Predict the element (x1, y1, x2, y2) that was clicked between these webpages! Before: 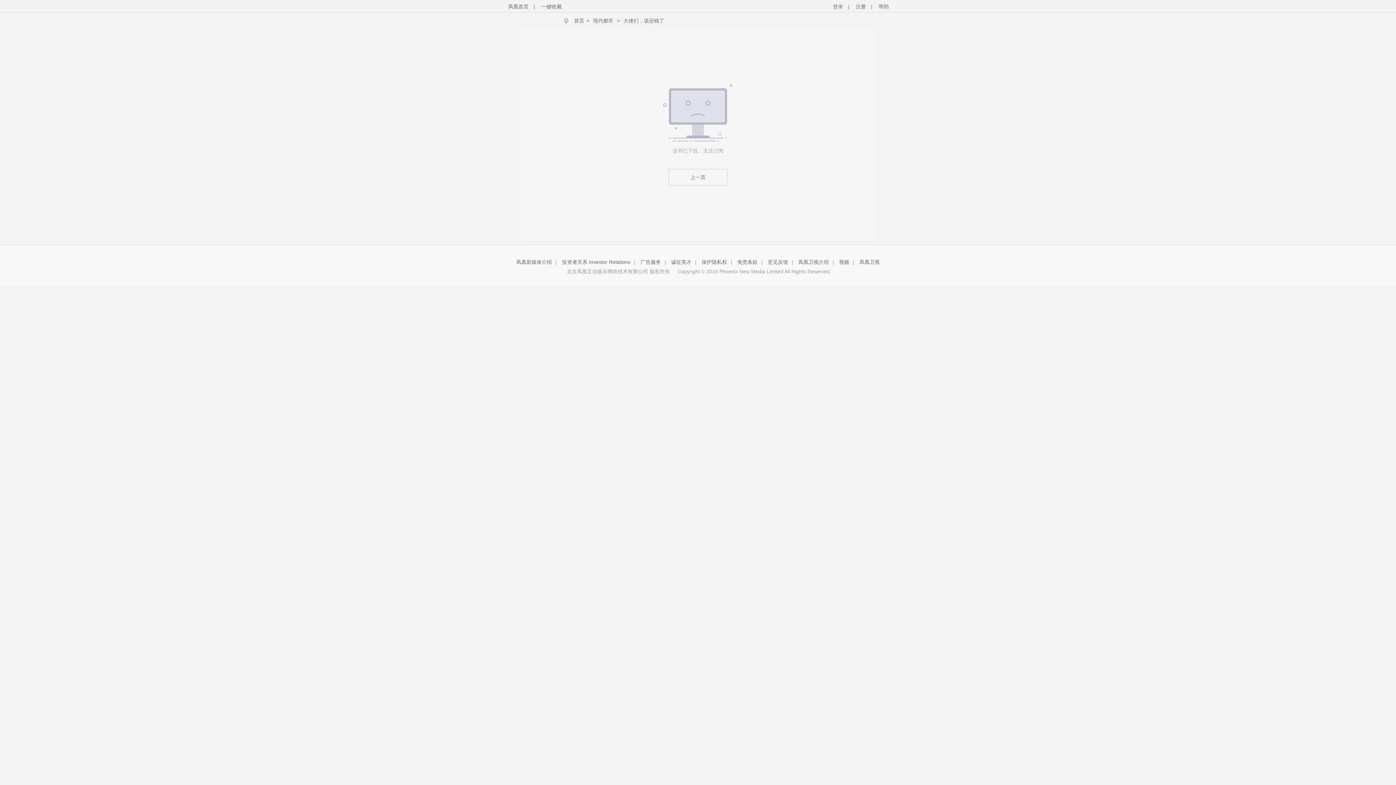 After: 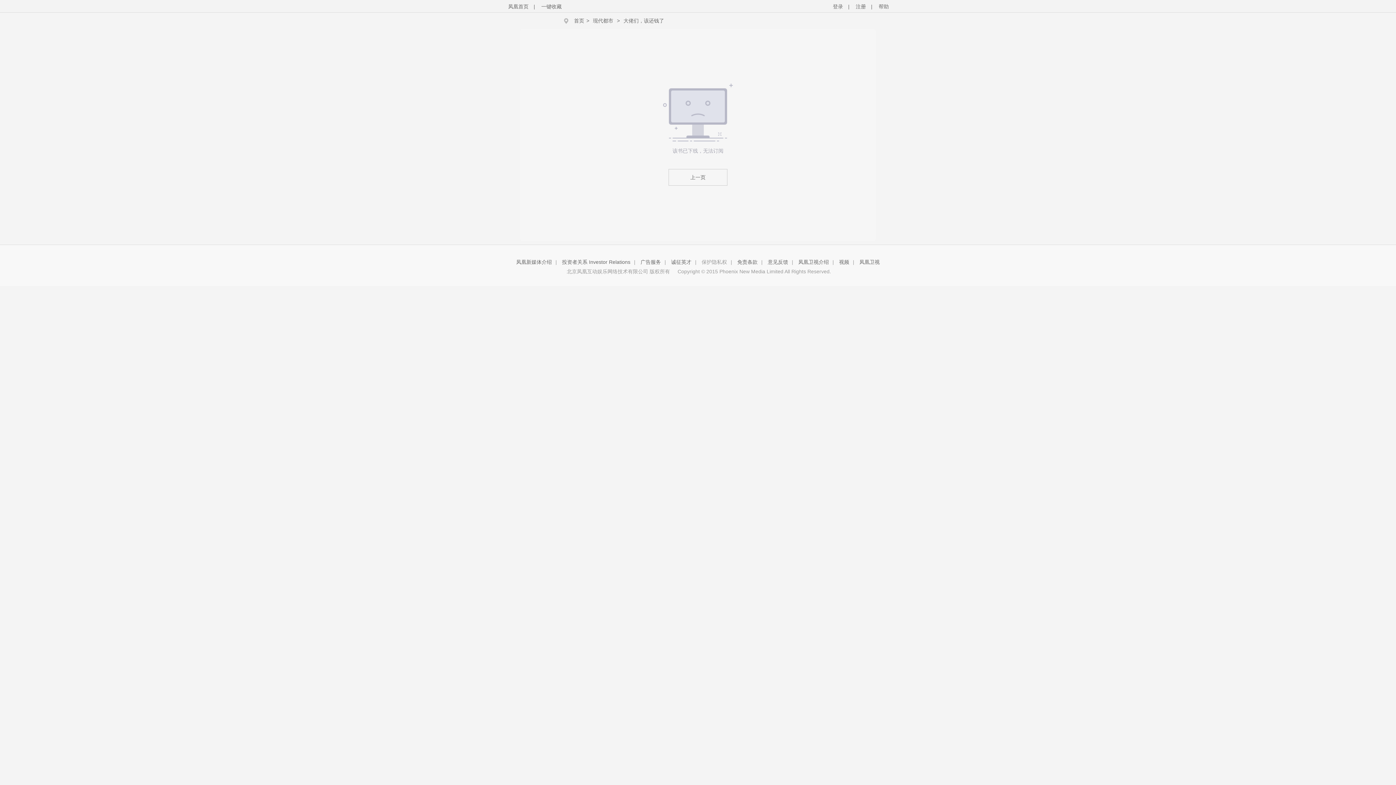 Action: bbox: (701, 259, 727, 265) label: 保护隐私权